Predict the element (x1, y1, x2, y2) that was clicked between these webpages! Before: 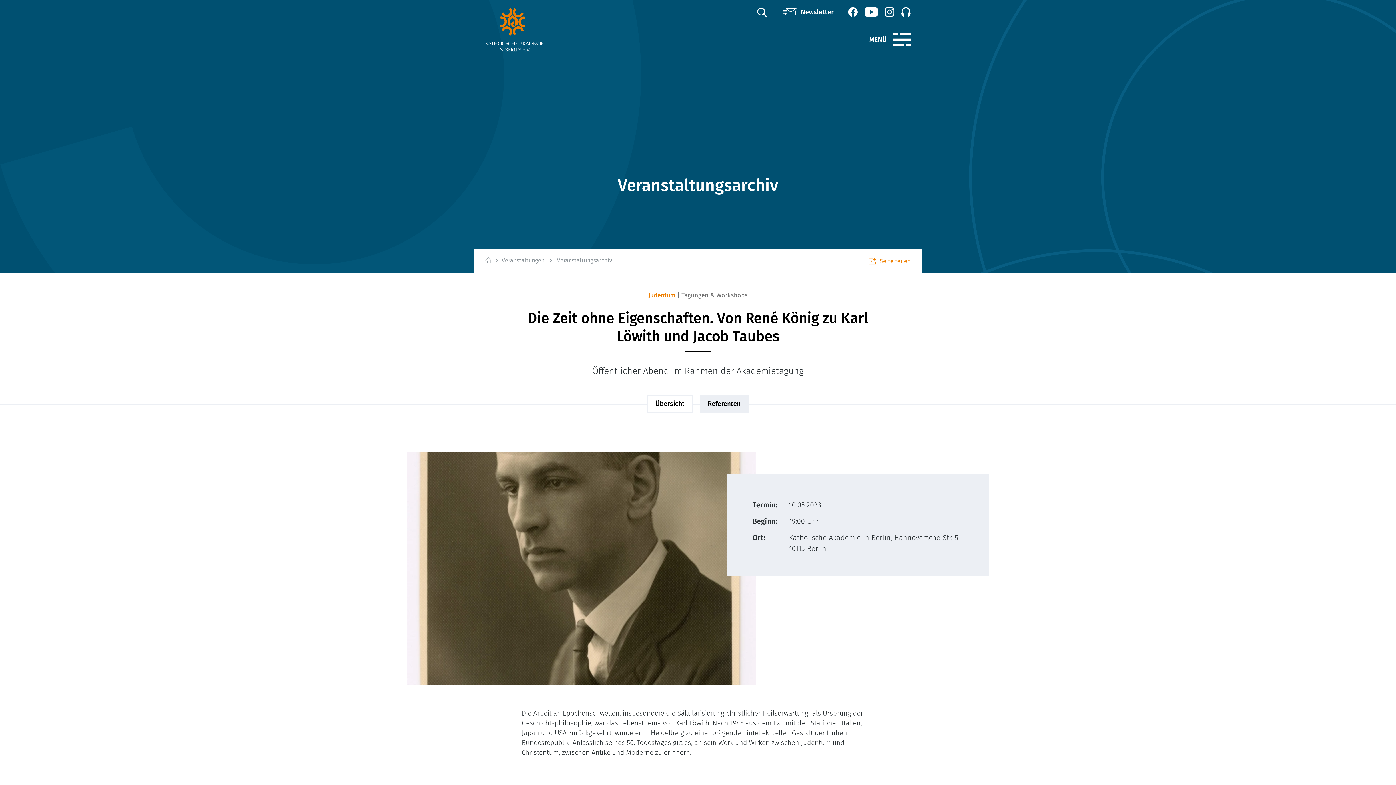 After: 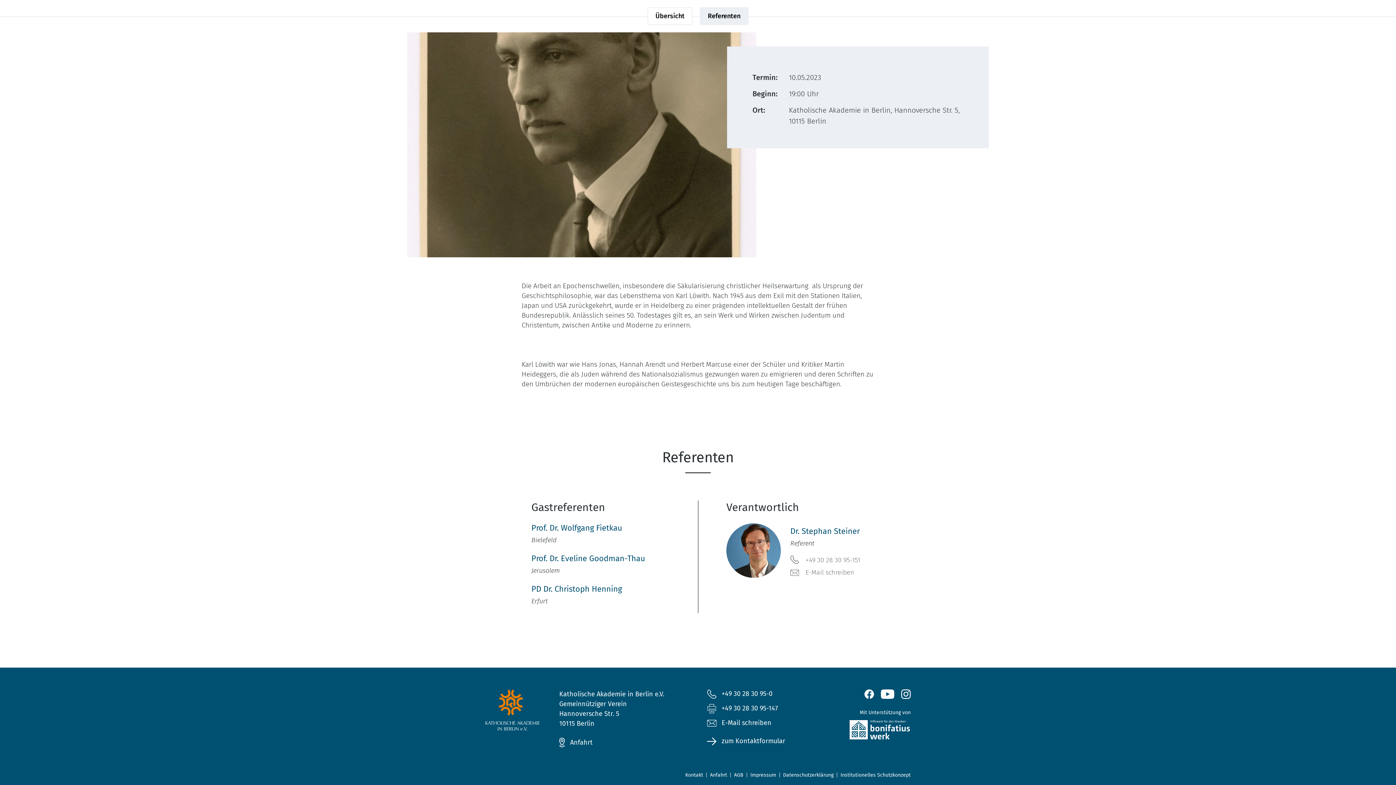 Action: label: Übersicht bbox: (647, 395, 692, 413)